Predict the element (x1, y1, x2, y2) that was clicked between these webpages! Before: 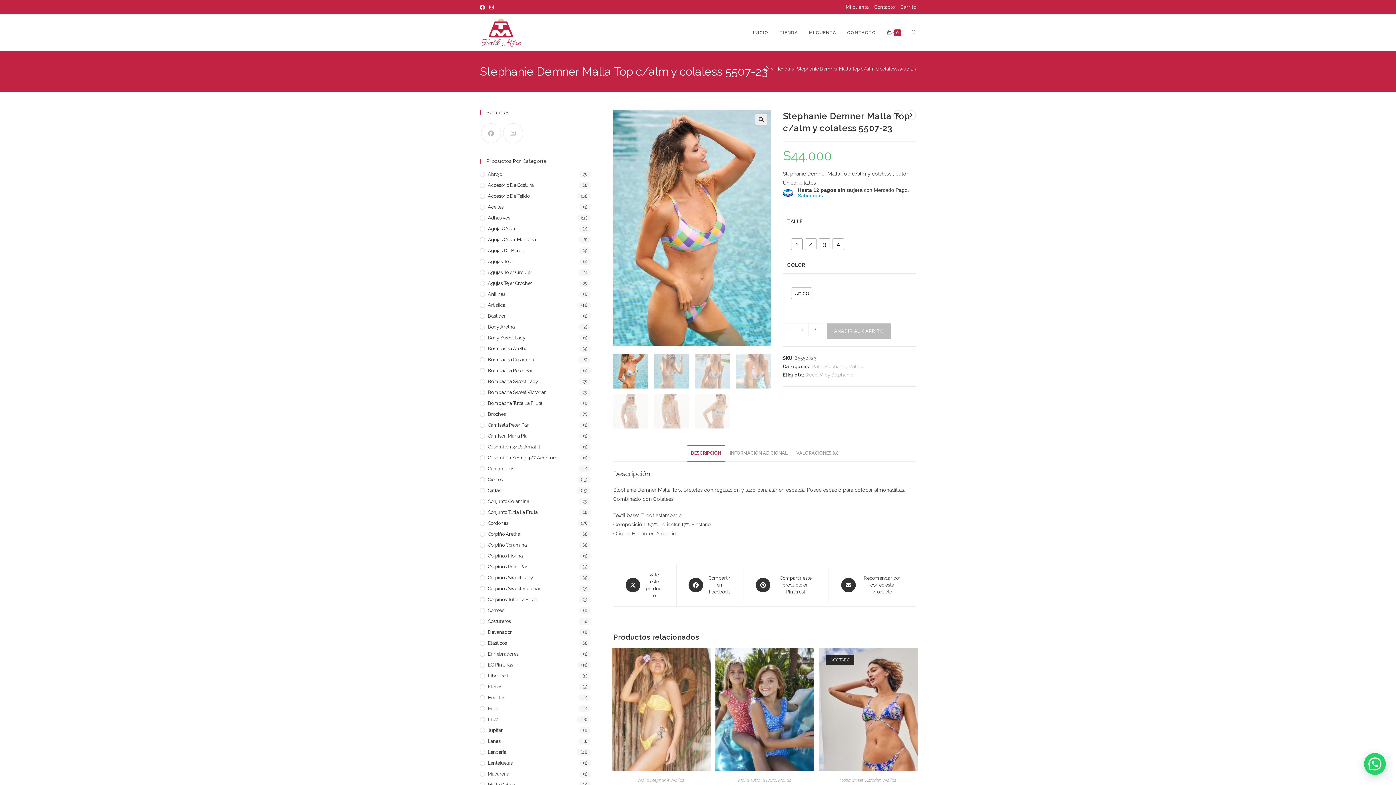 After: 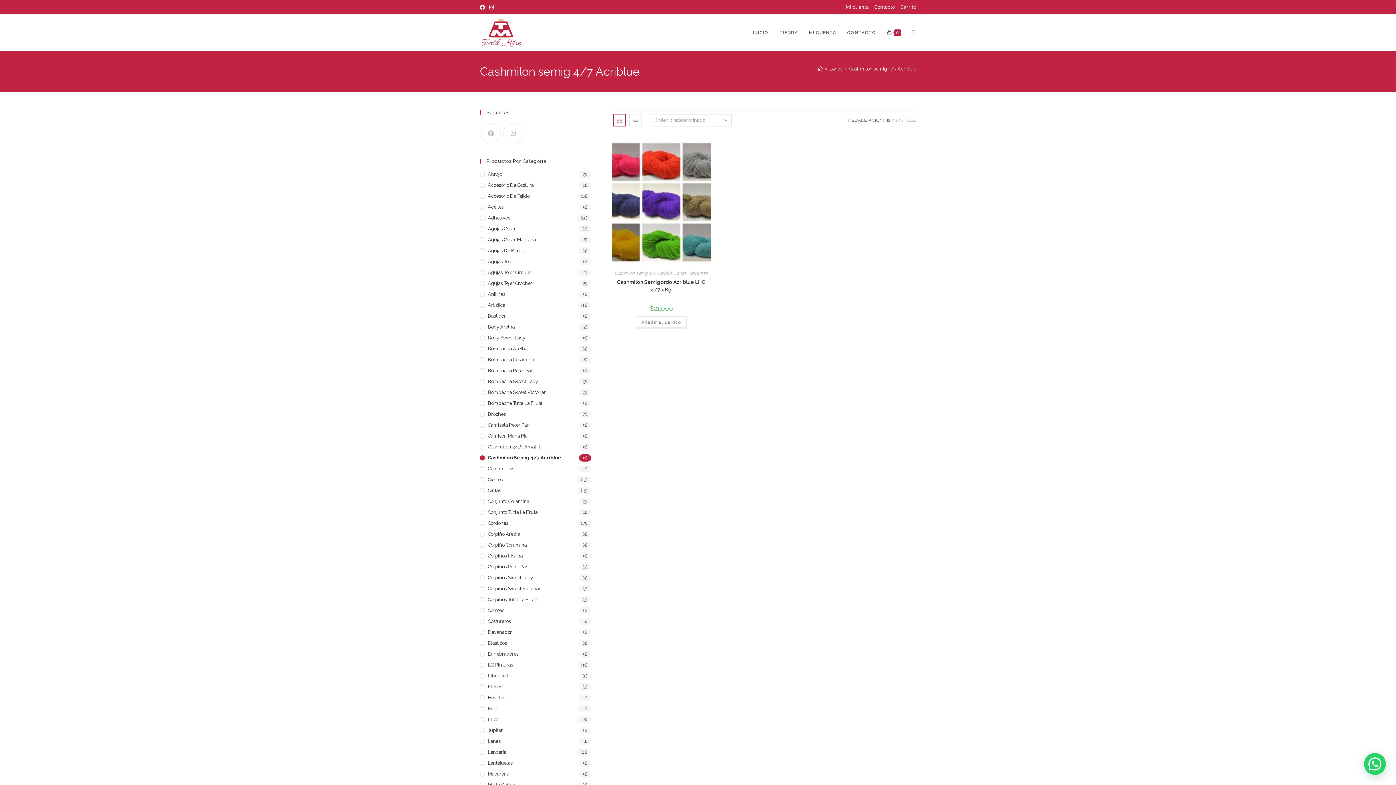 Action: label: Cashmilon Semig 4/7 Acriblue bbox: (480, 454, 591, 461)